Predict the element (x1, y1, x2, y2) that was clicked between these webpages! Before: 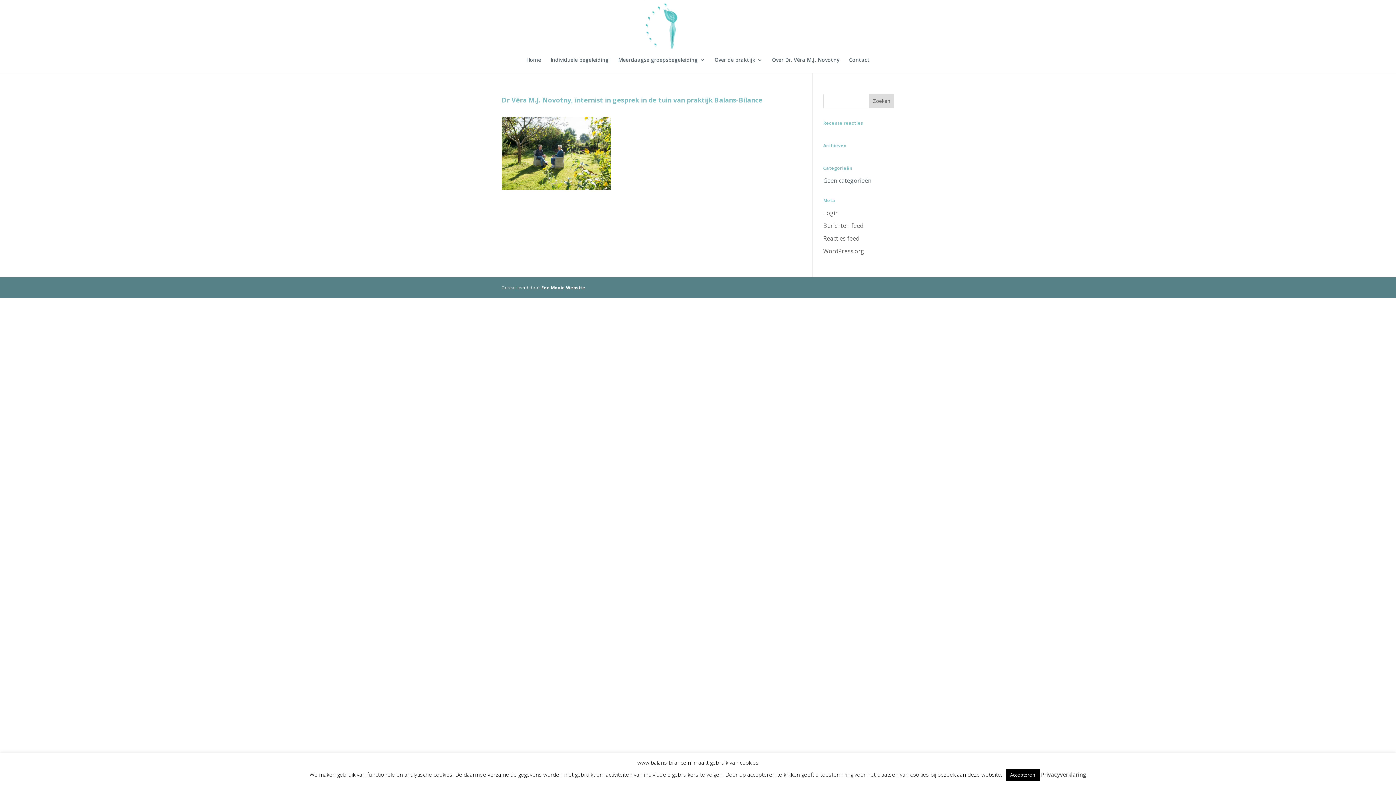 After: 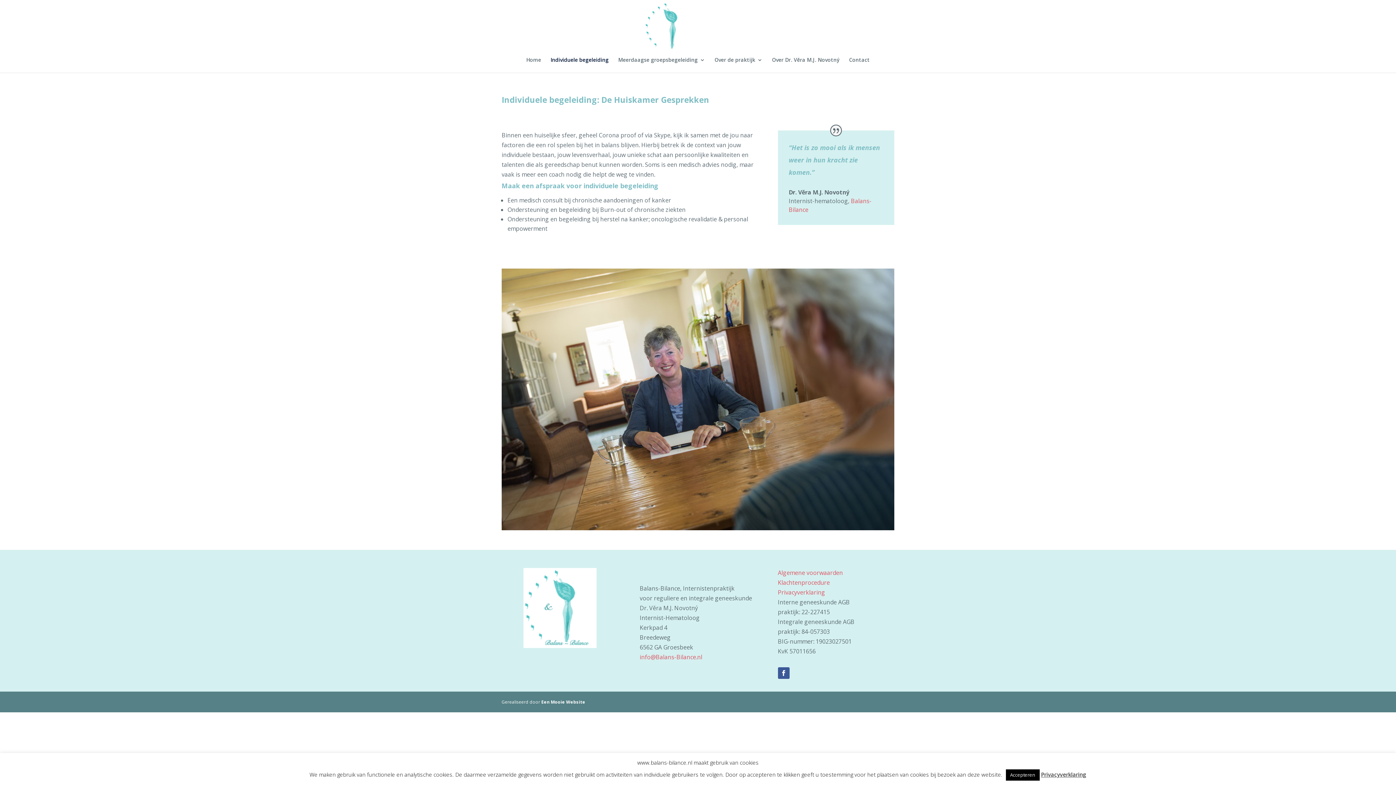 Action: bbox: (550, 57, 608, 72) label: Individuele begeleiding